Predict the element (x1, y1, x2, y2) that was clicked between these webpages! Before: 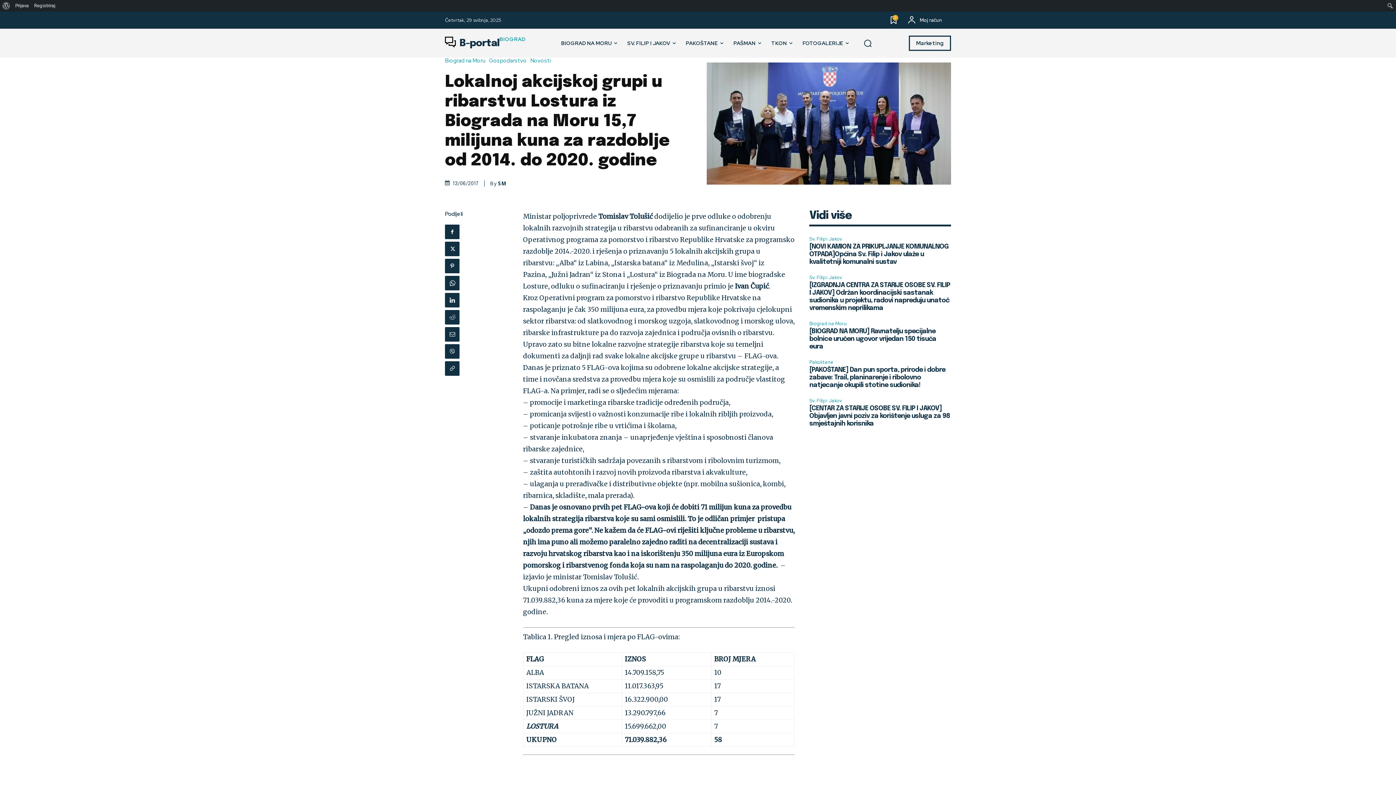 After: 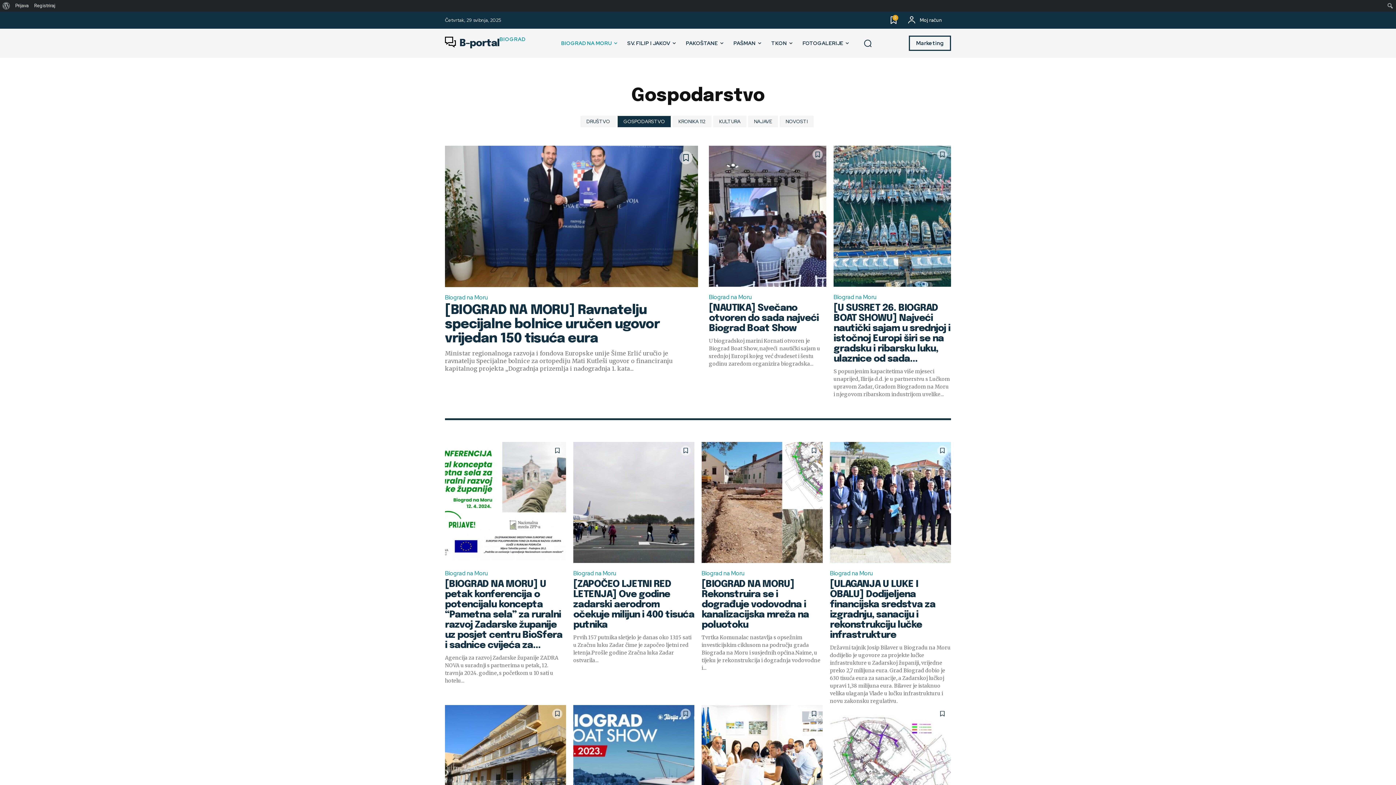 Action: label: Gospodarstvo bbox: (489, 58, 530, 63)